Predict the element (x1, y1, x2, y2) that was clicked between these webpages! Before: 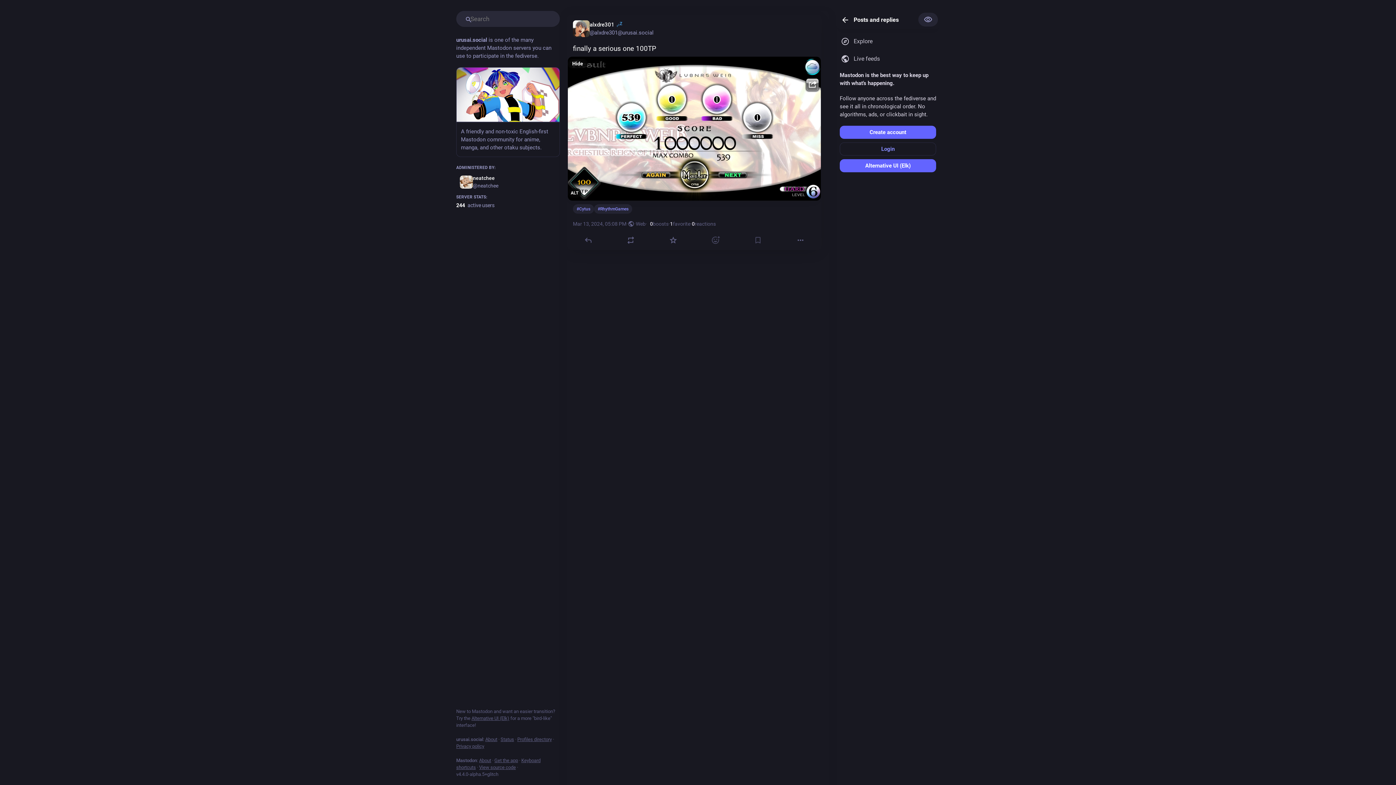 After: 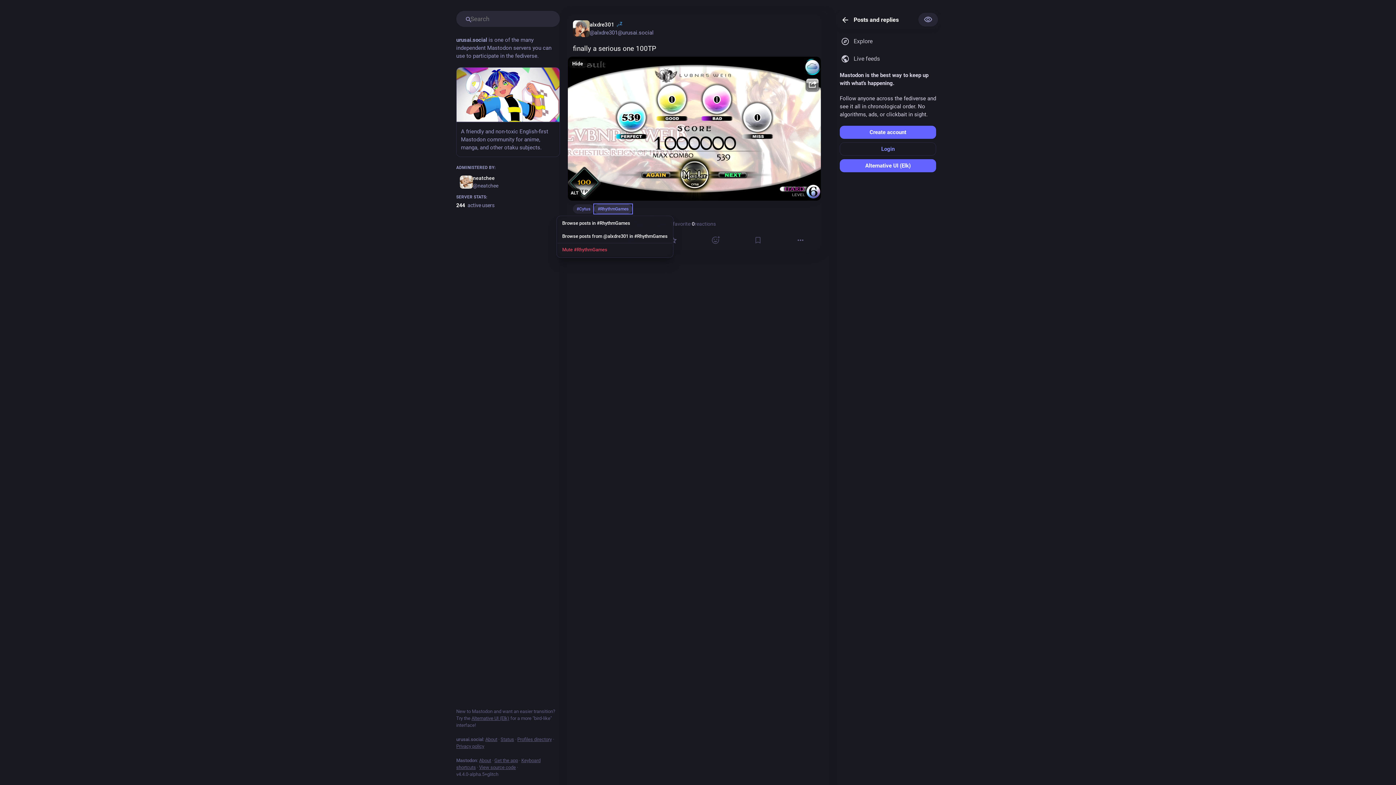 Action: label: #
RhythmGames bbox: (594, 204, 632, 213)